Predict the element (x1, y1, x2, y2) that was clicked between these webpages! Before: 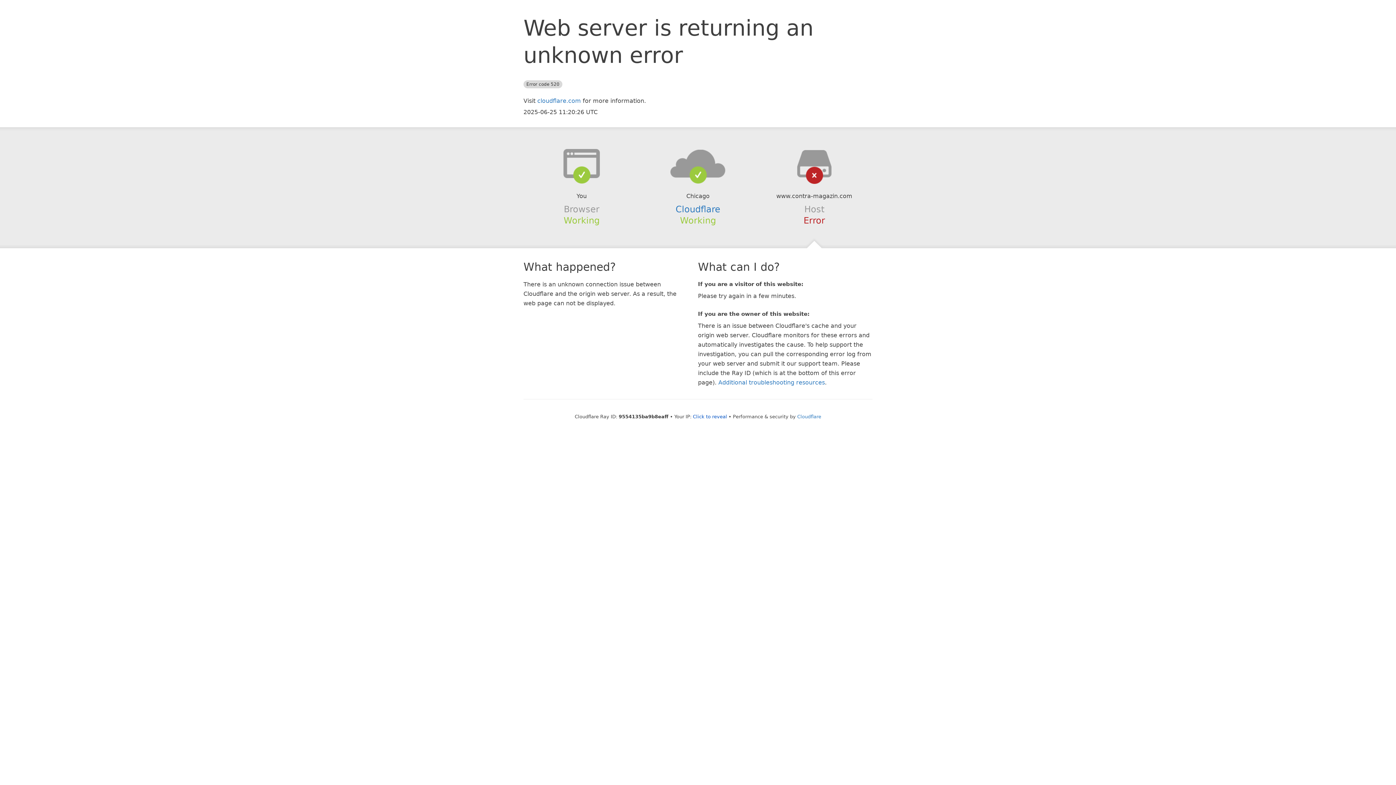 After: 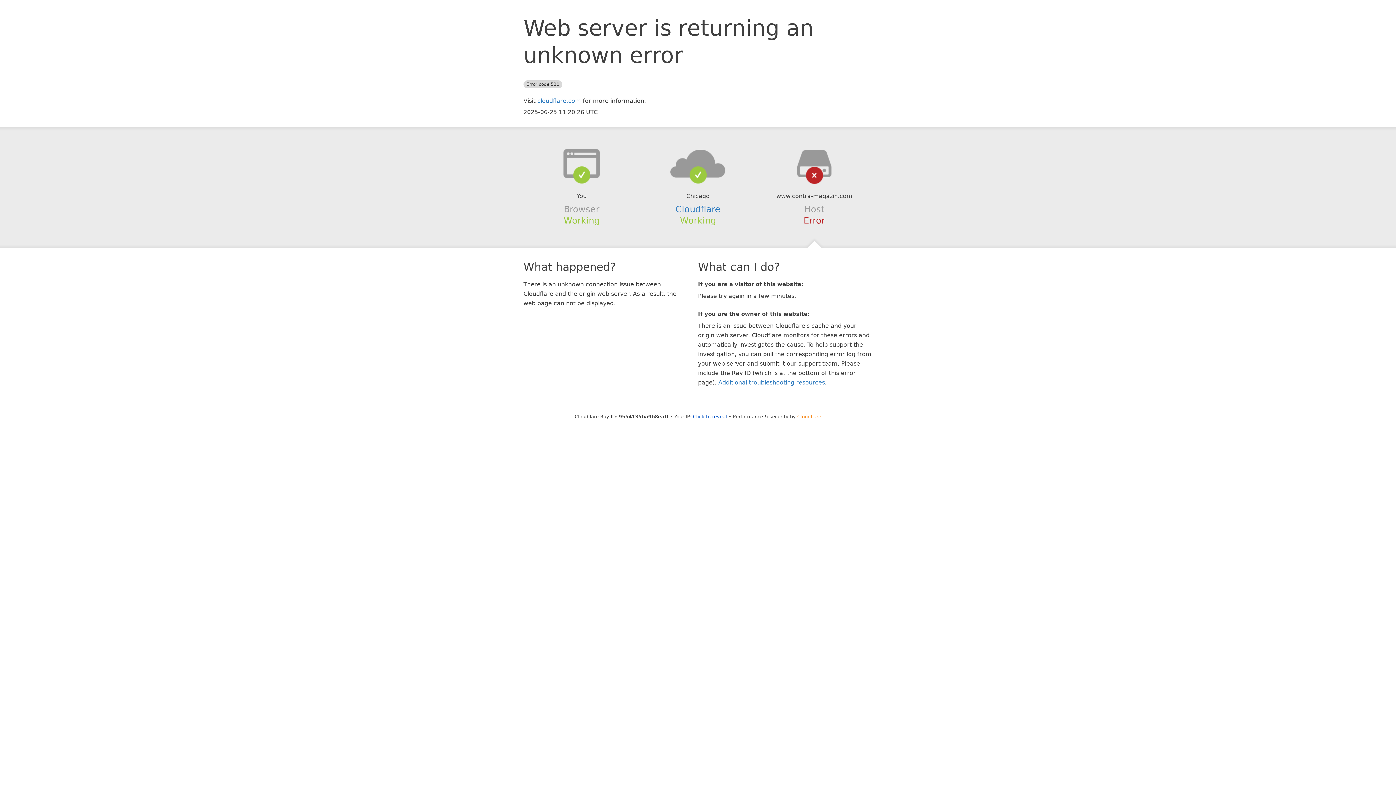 Action: label: Cloudflare bbox: (797, 414, 821, 419)